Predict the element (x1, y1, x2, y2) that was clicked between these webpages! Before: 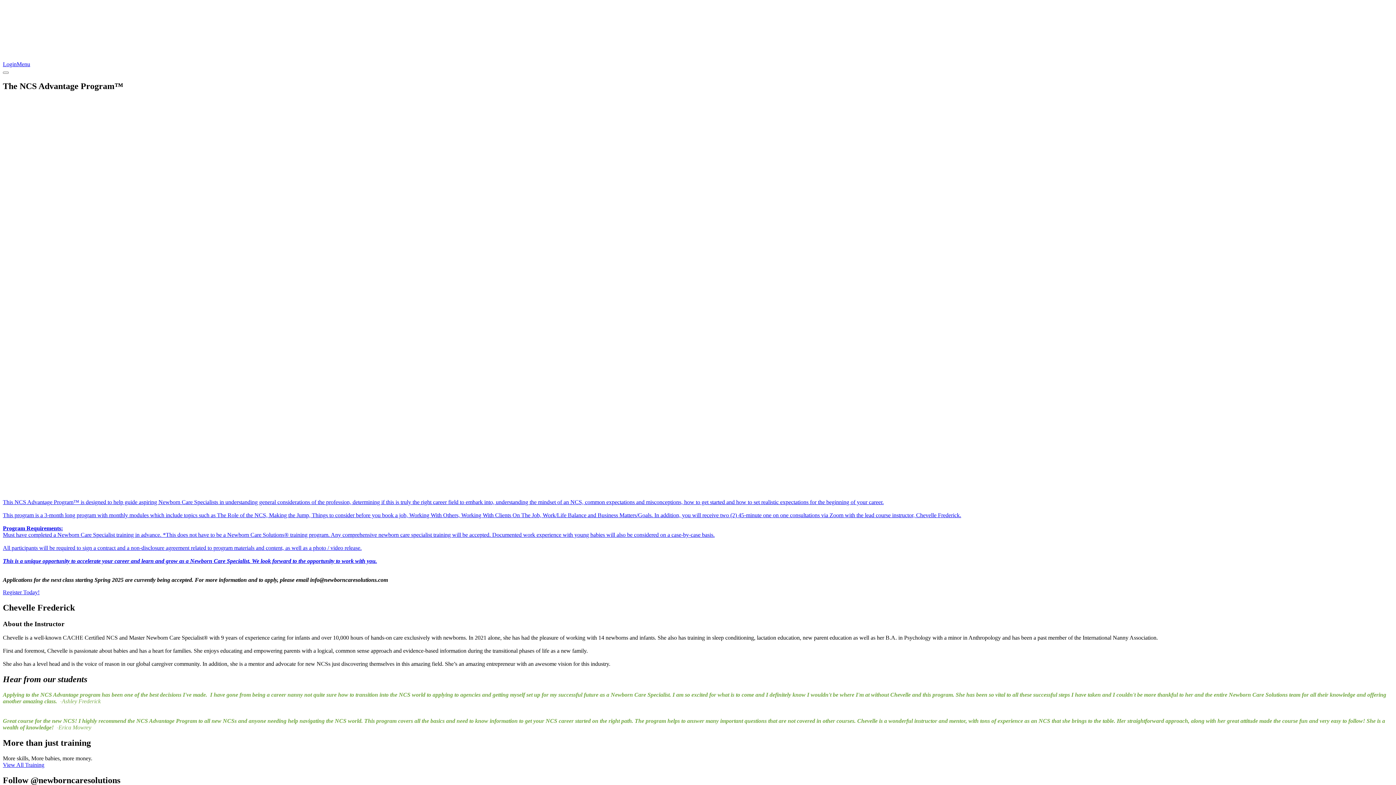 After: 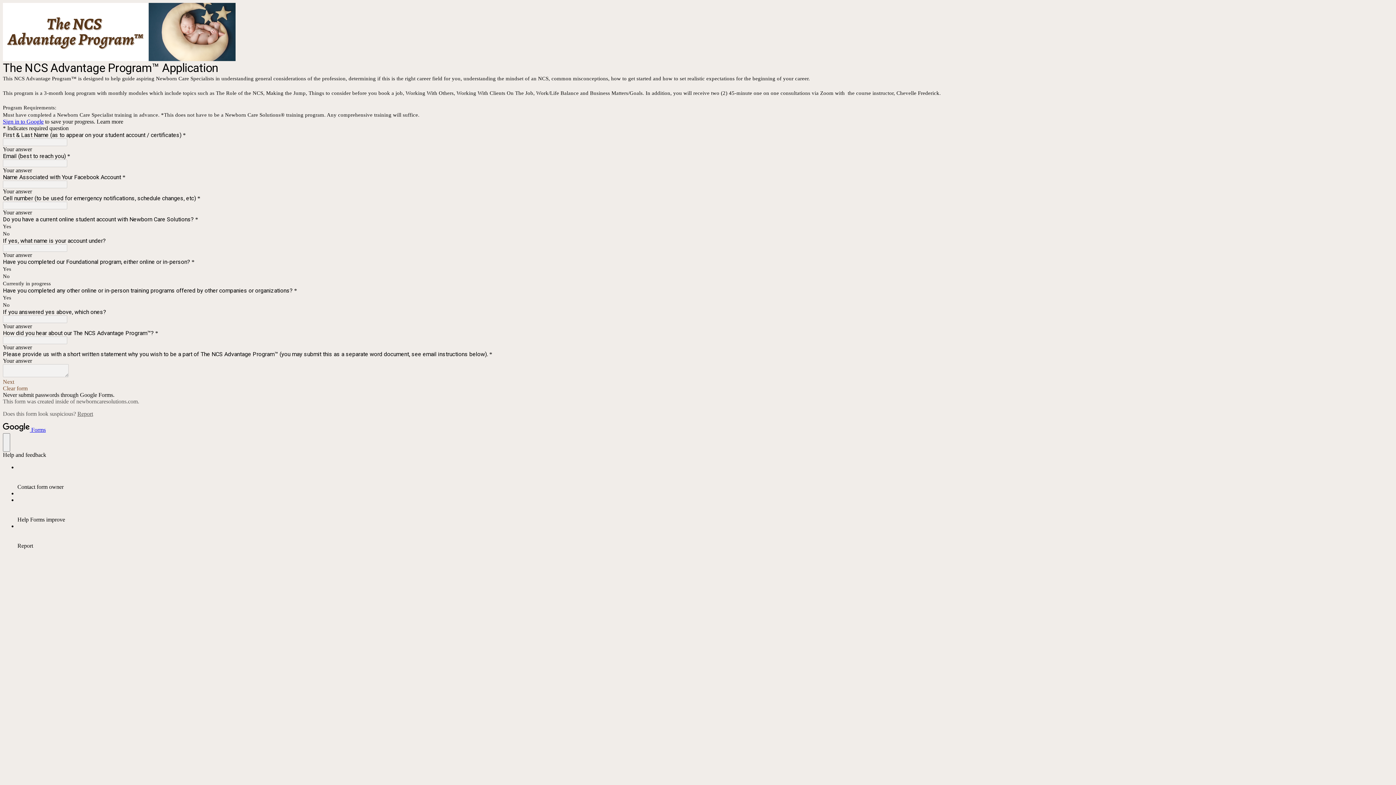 Action: label: Register Today! bbox: (2, 589, 39, 595)